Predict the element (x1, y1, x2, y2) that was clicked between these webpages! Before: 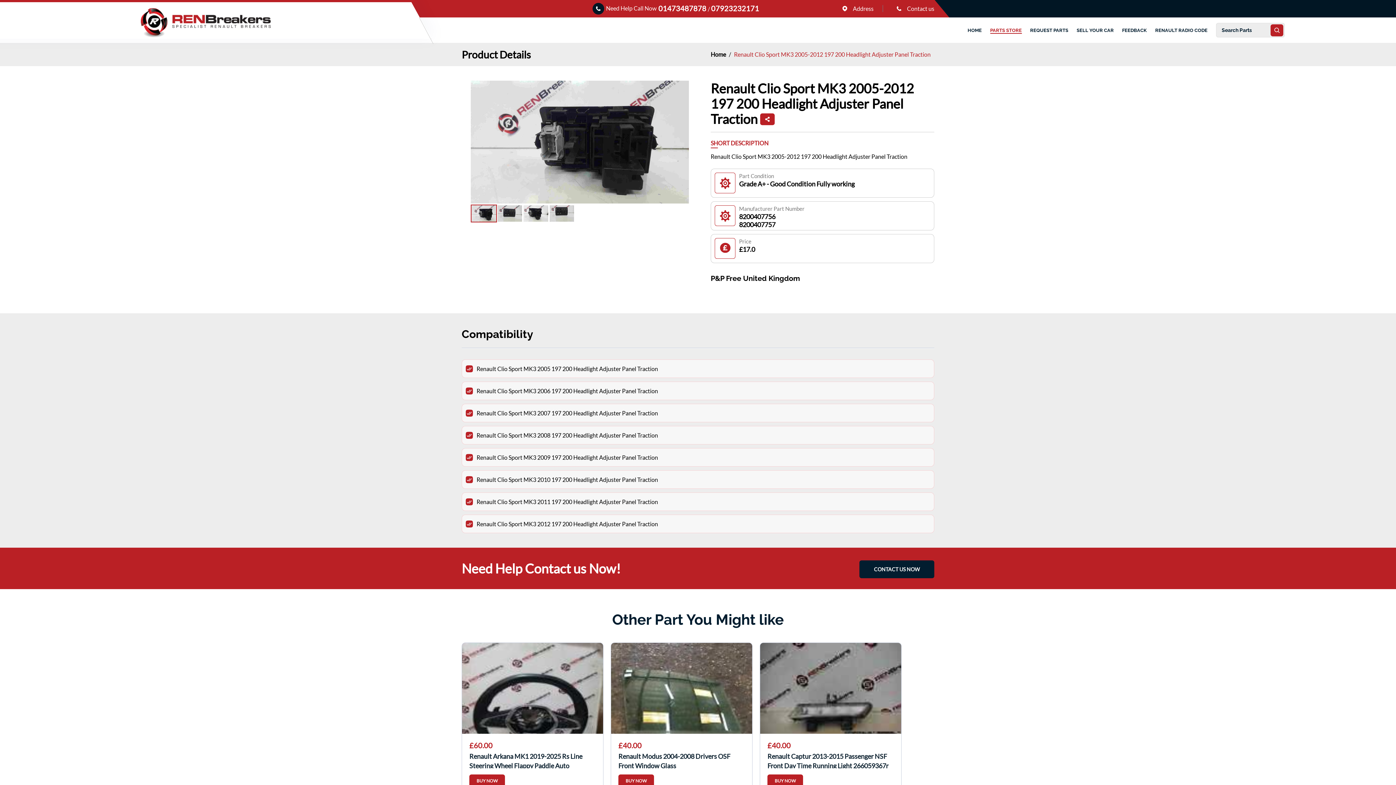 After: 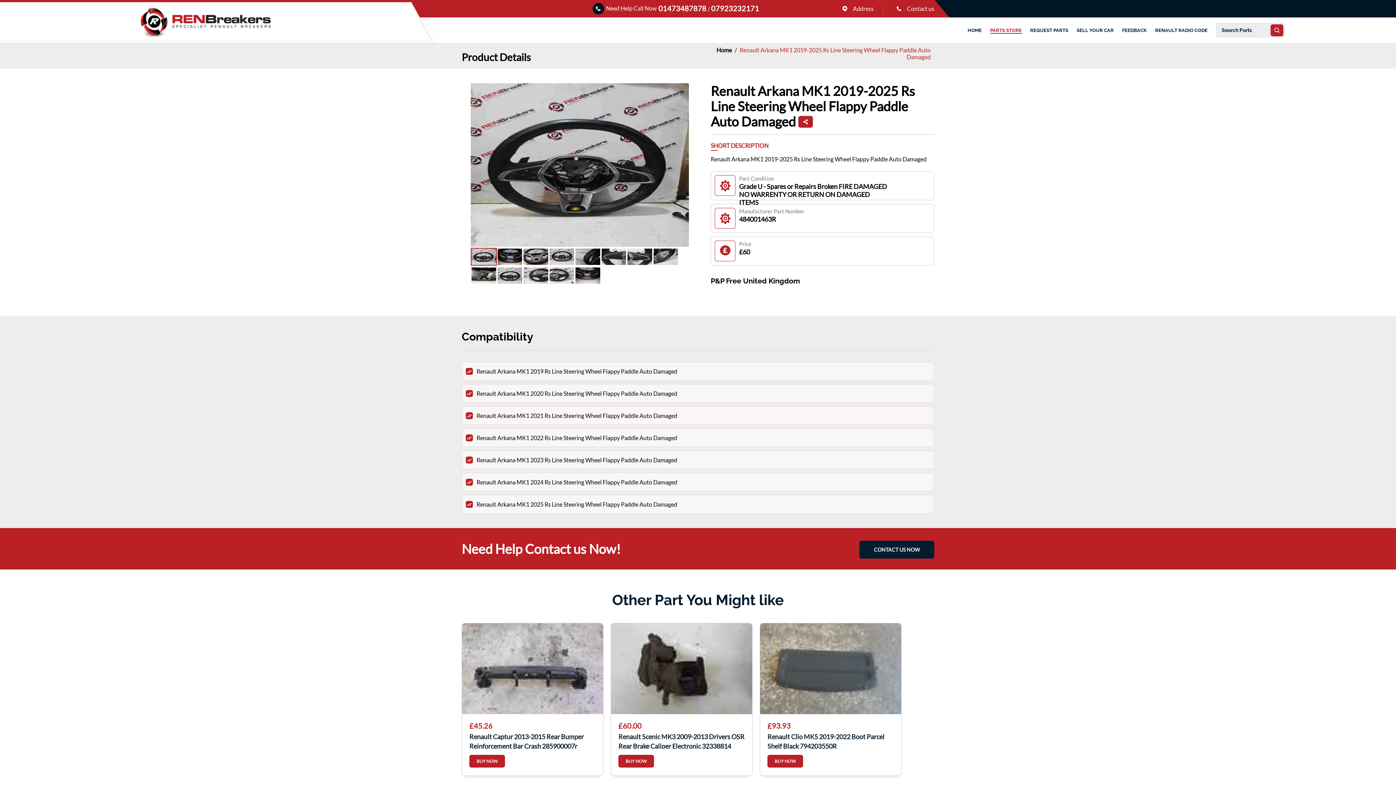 Action: bbox: (469, 774, 505, 787) label: BUY NOW